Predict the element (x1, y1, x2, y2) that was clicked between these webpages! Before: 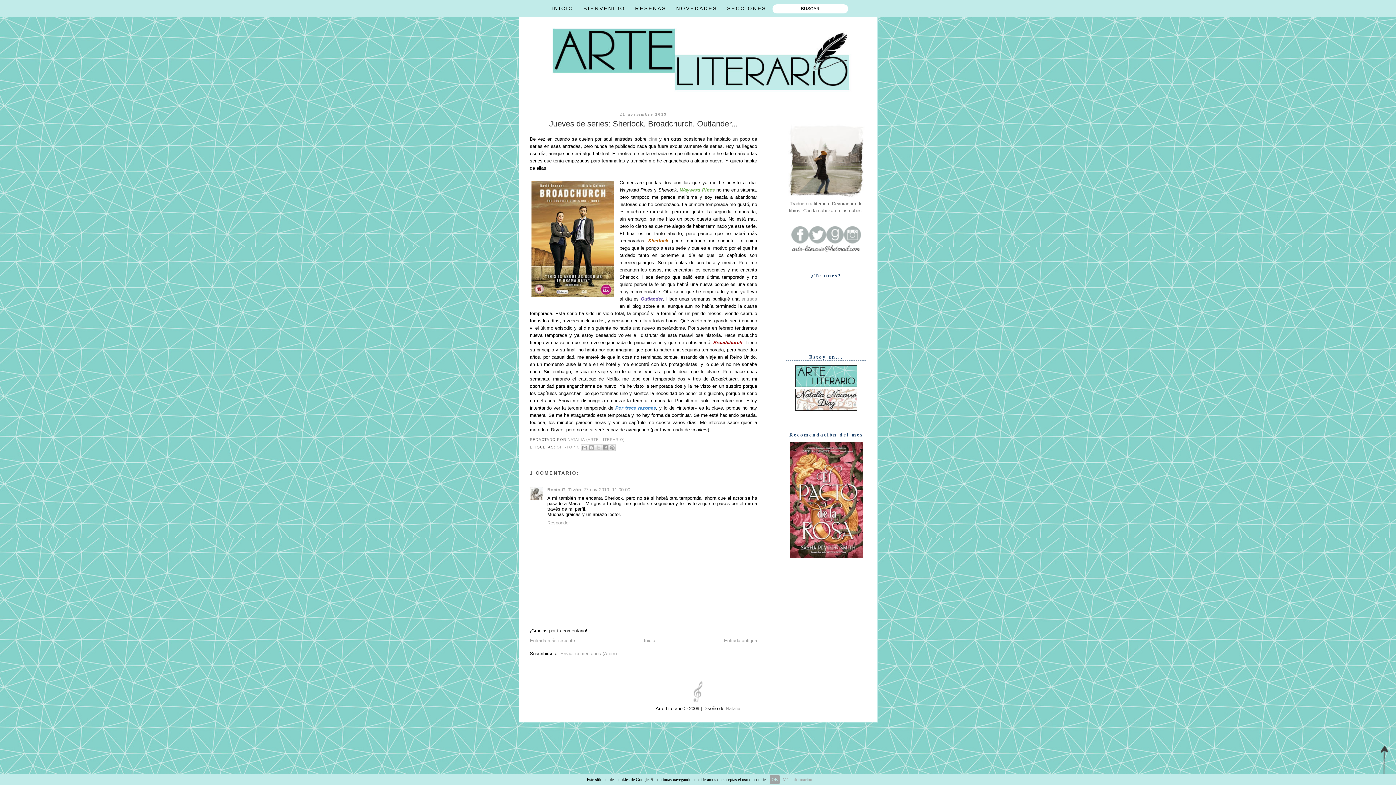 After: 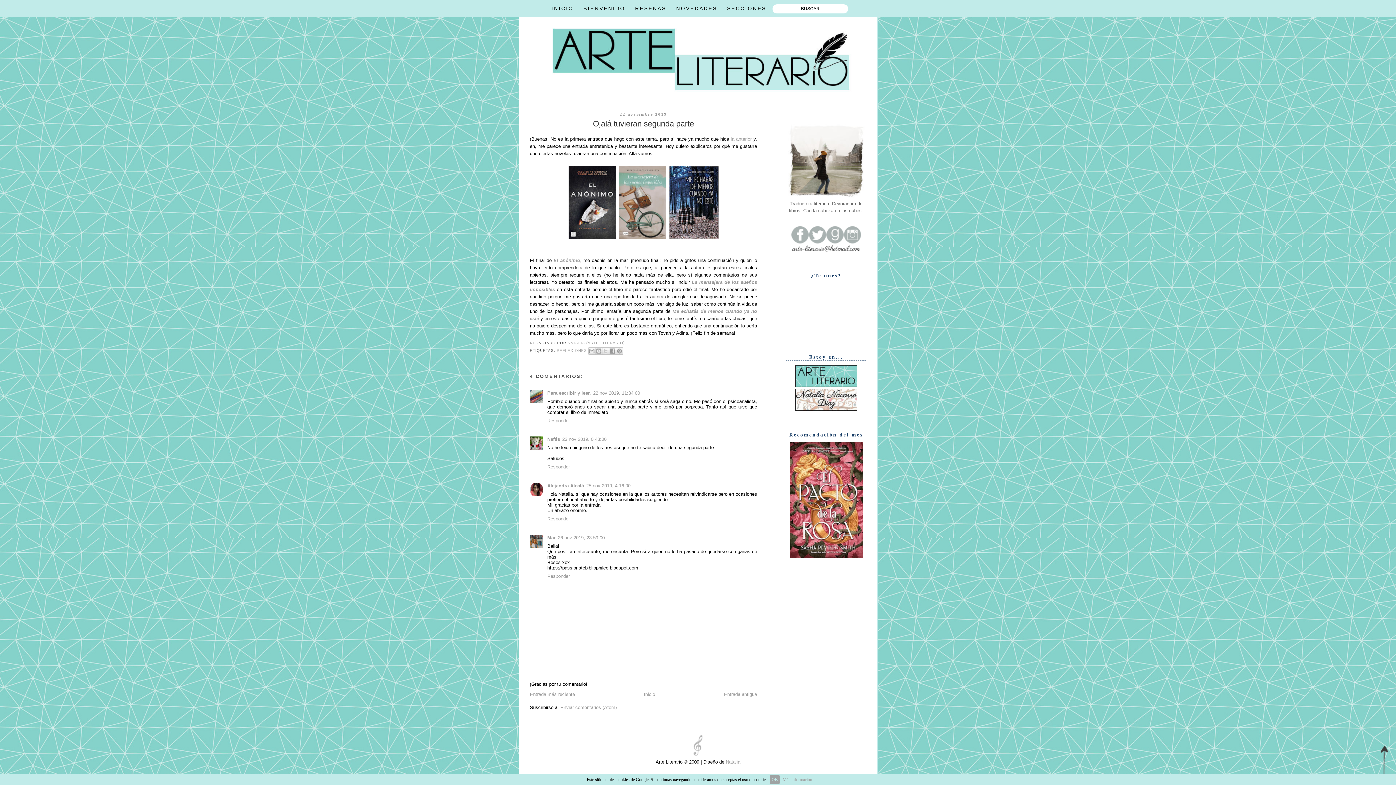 Action: label: Entrada más reciente bbox: (530, 638, 575, 643)